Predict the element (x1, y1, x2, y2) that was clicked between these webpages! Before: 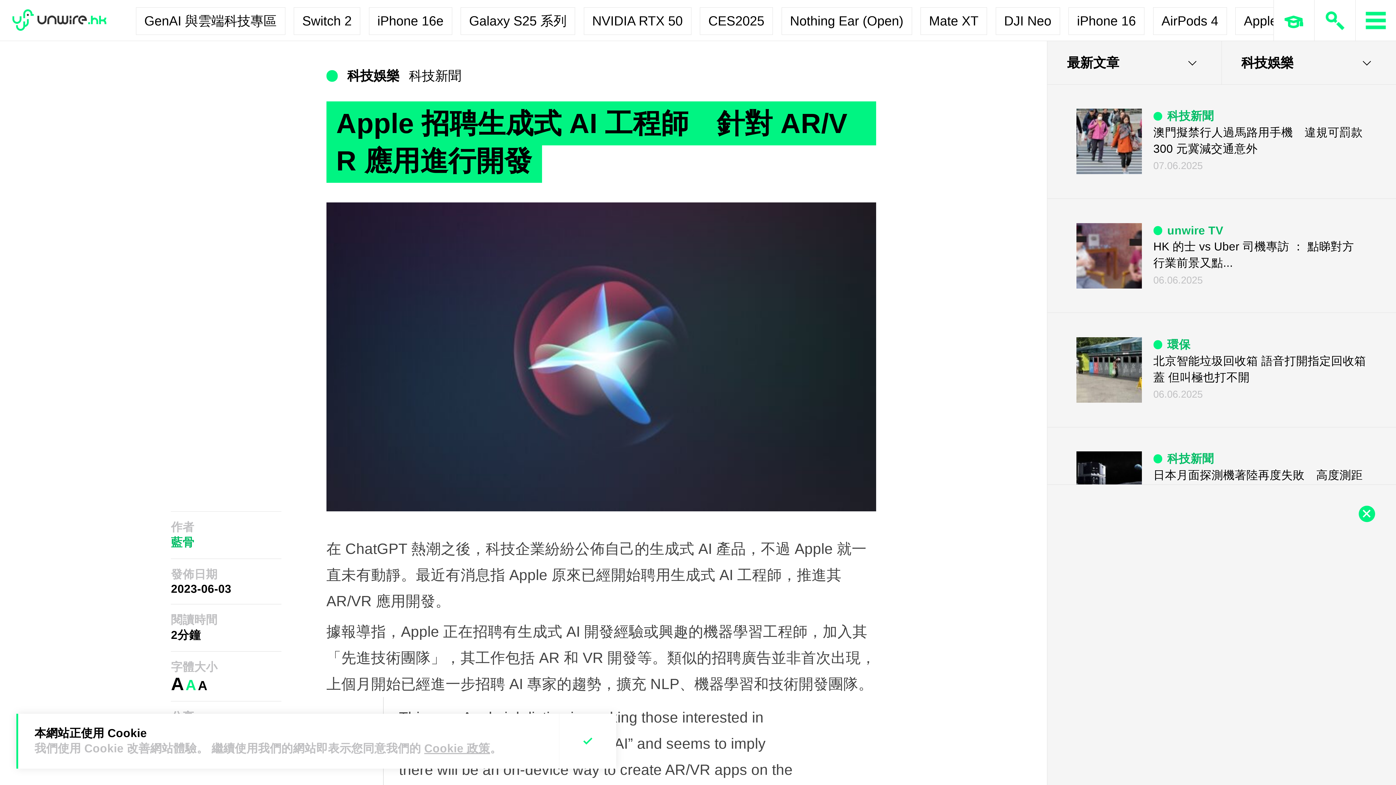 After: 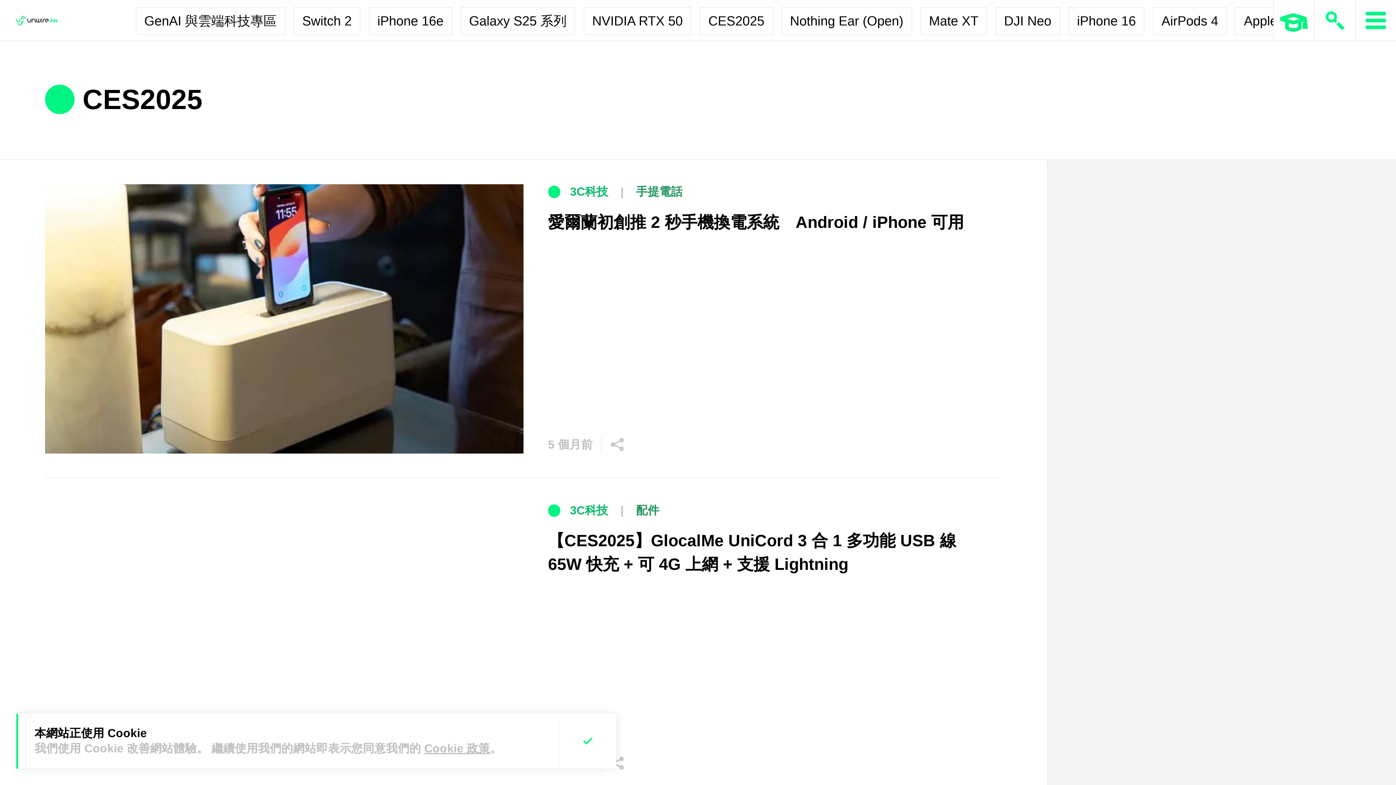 Action: bbox: (700, 7, 773, 34) label: CES2025